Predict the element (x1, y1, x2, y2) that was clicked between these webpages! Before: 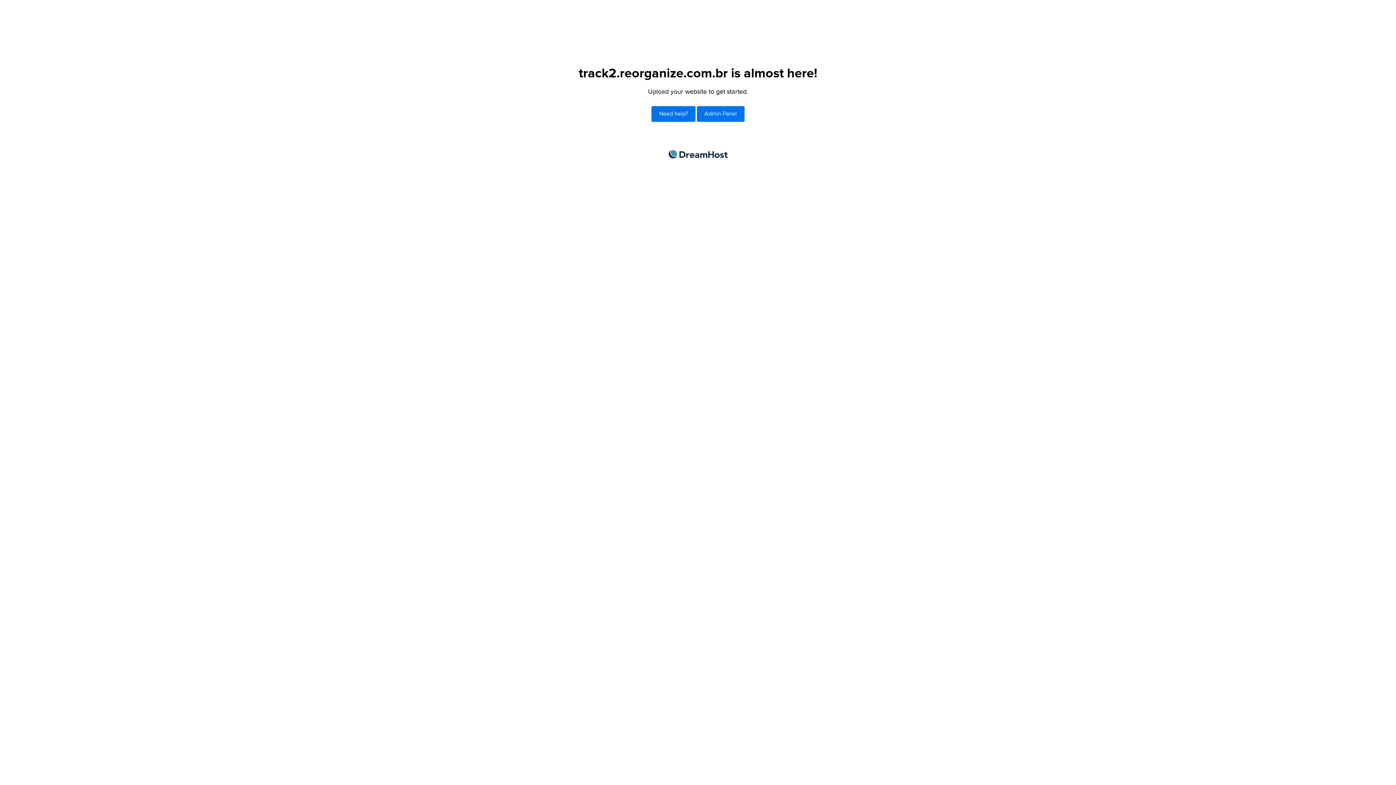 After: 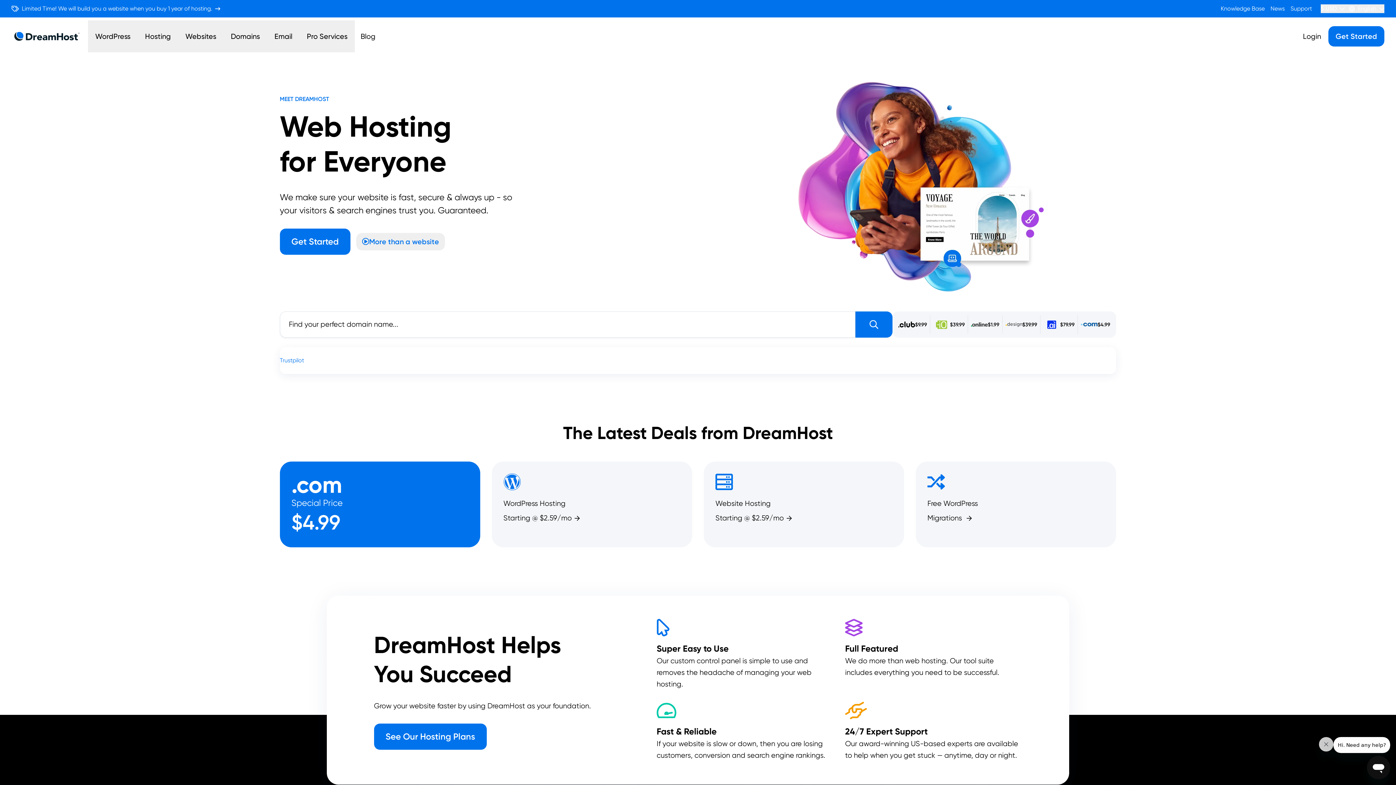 Action: bbox: (668, 150, 727, 158) label: DreamHost